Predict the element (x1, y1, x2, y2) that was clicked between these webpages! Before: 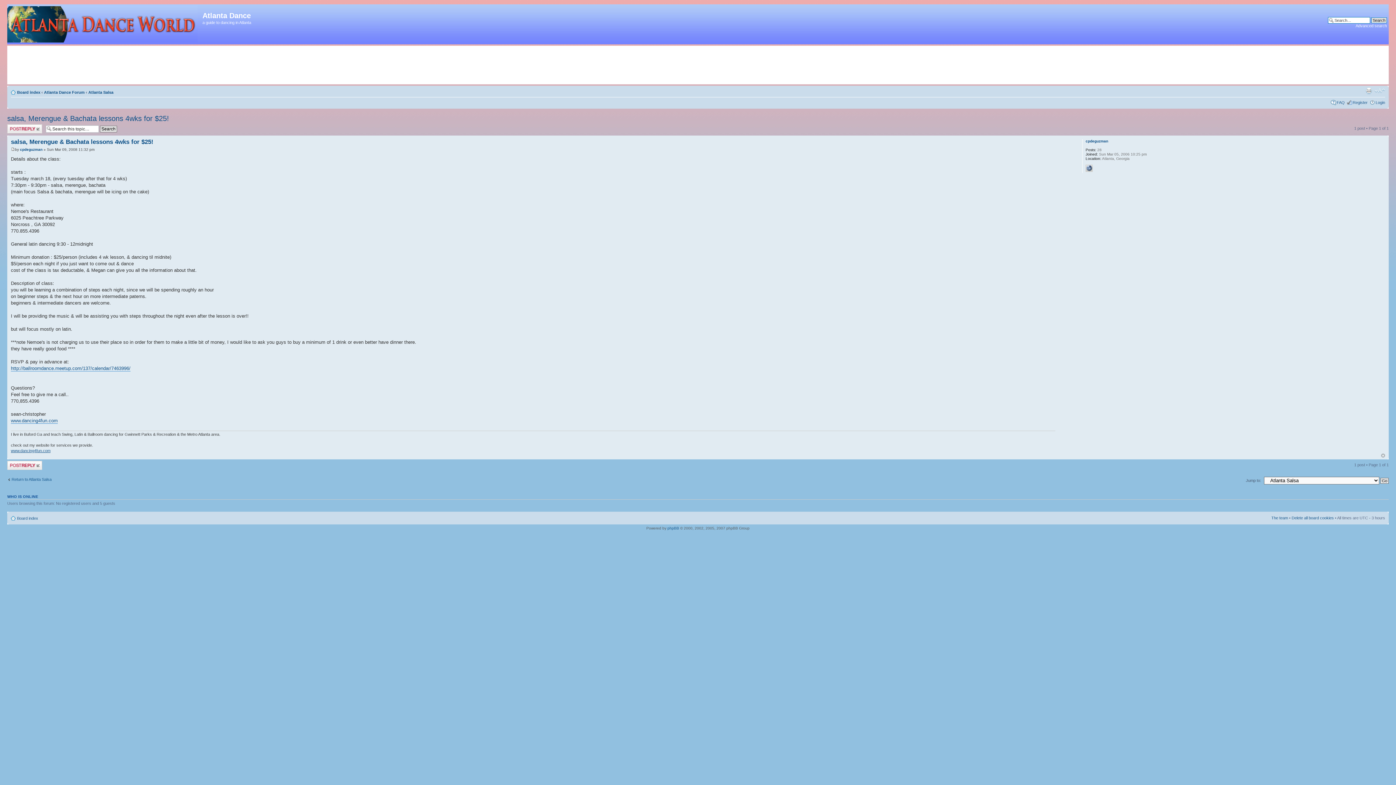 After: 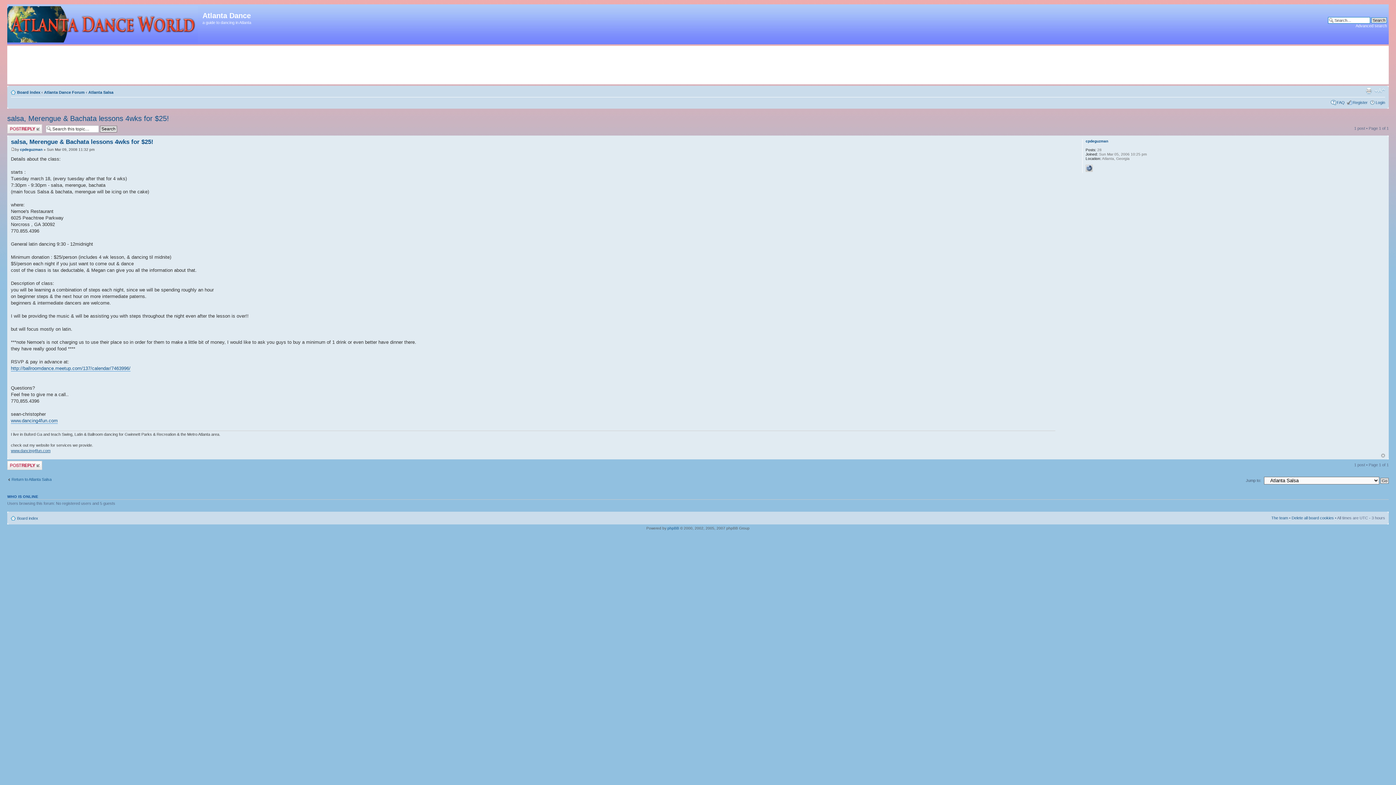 Action: bbox: (7, 114, 169, 122) label: salsa, Merengue & Bachata lessons 4wks for $25!